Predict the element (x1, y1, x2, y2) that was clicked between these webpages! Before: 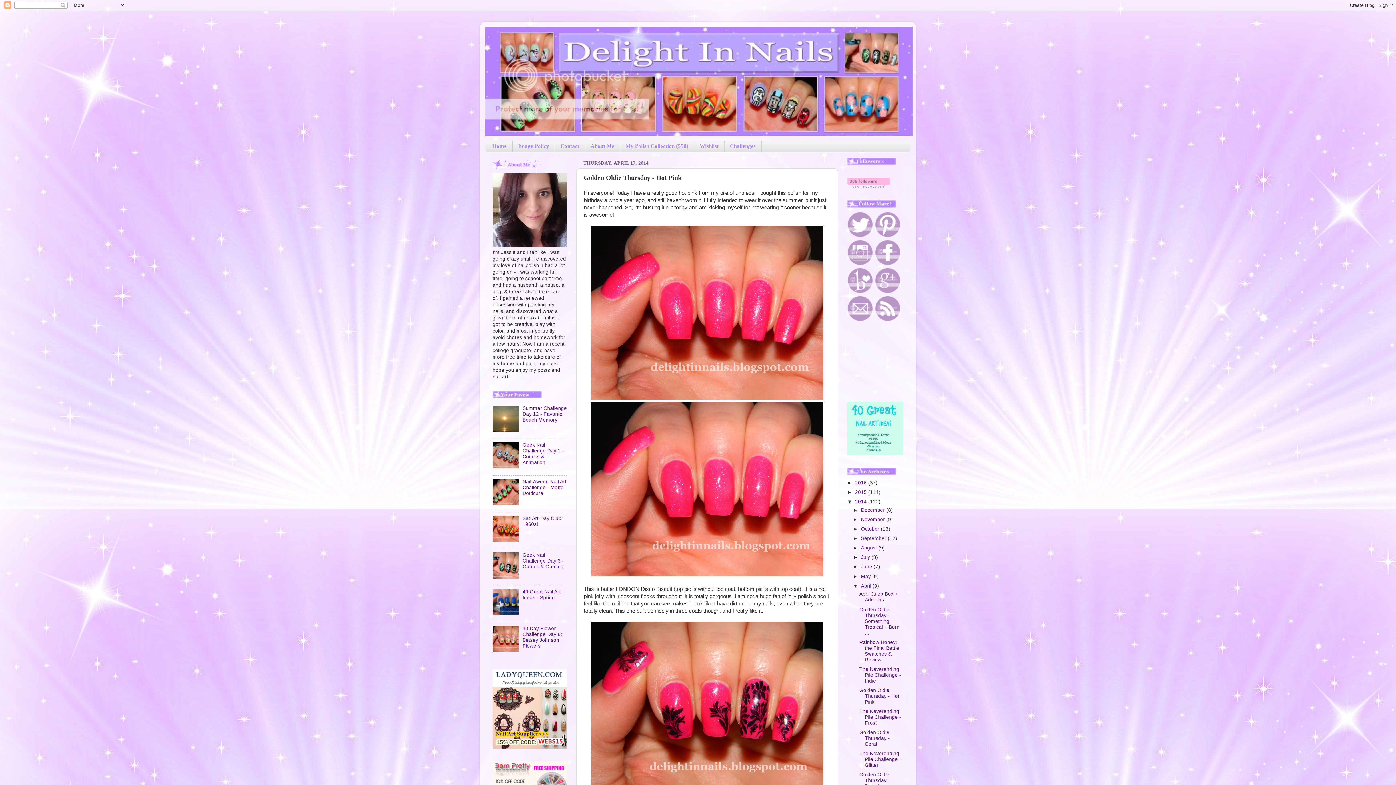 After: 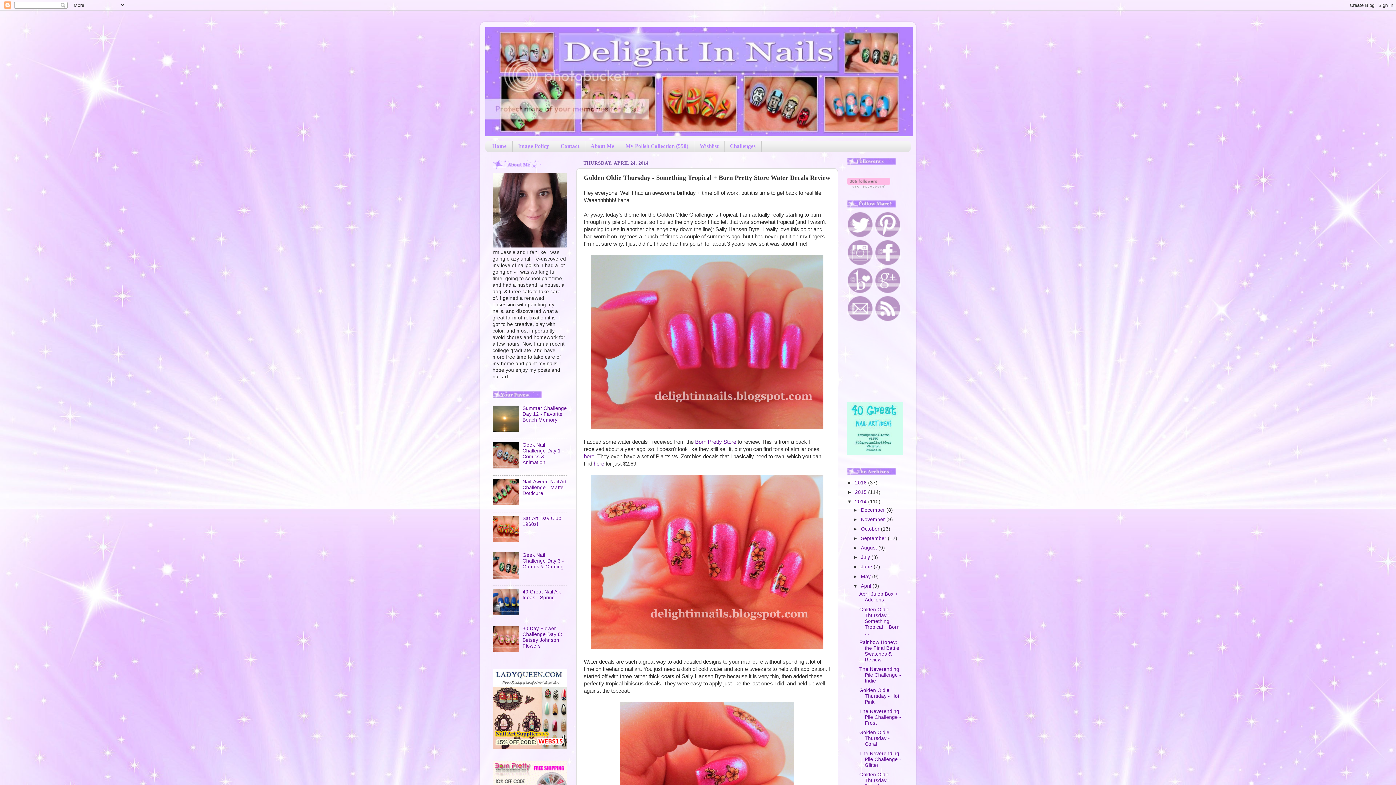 Action: label: Golden Oldie Thursday - Something Tropical + Born ... bbox: (859, 607, 899, 635)